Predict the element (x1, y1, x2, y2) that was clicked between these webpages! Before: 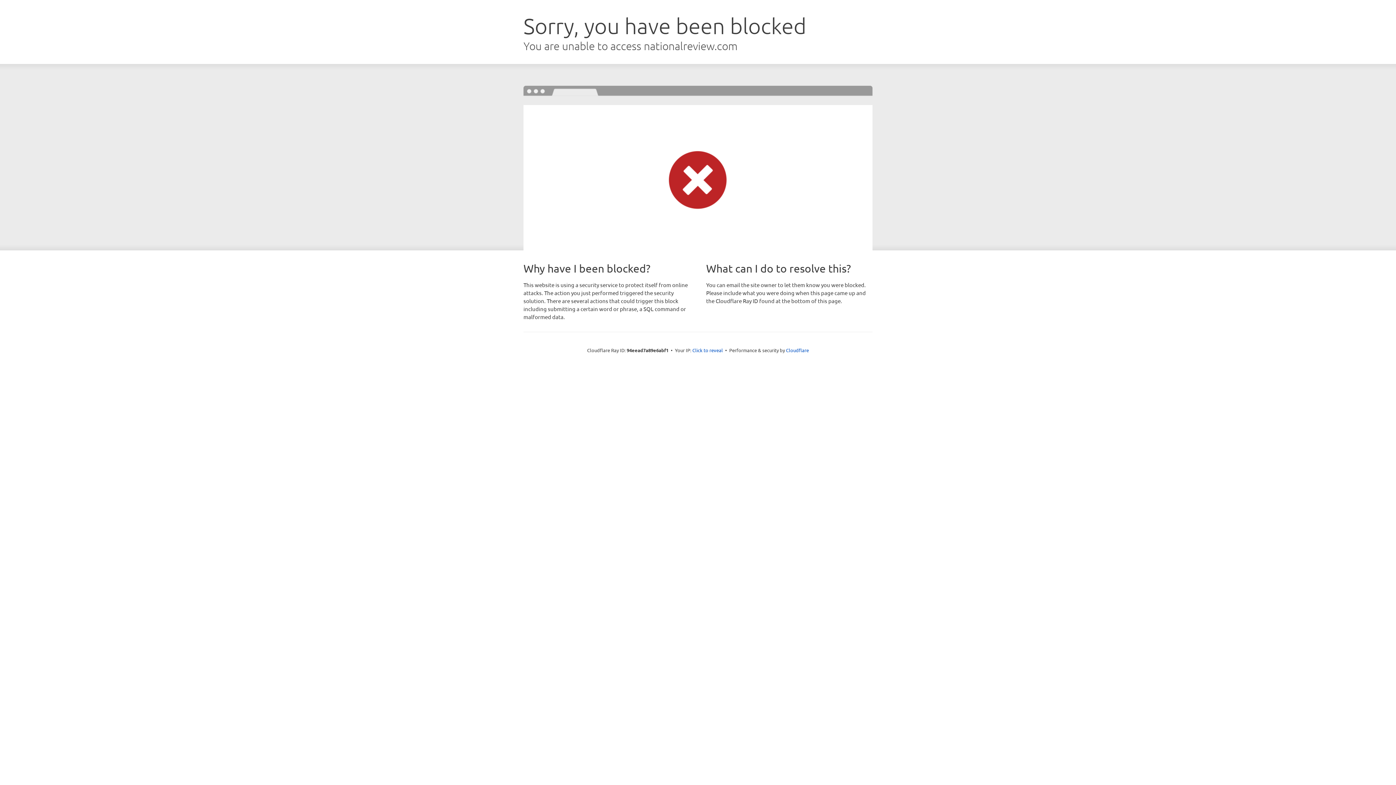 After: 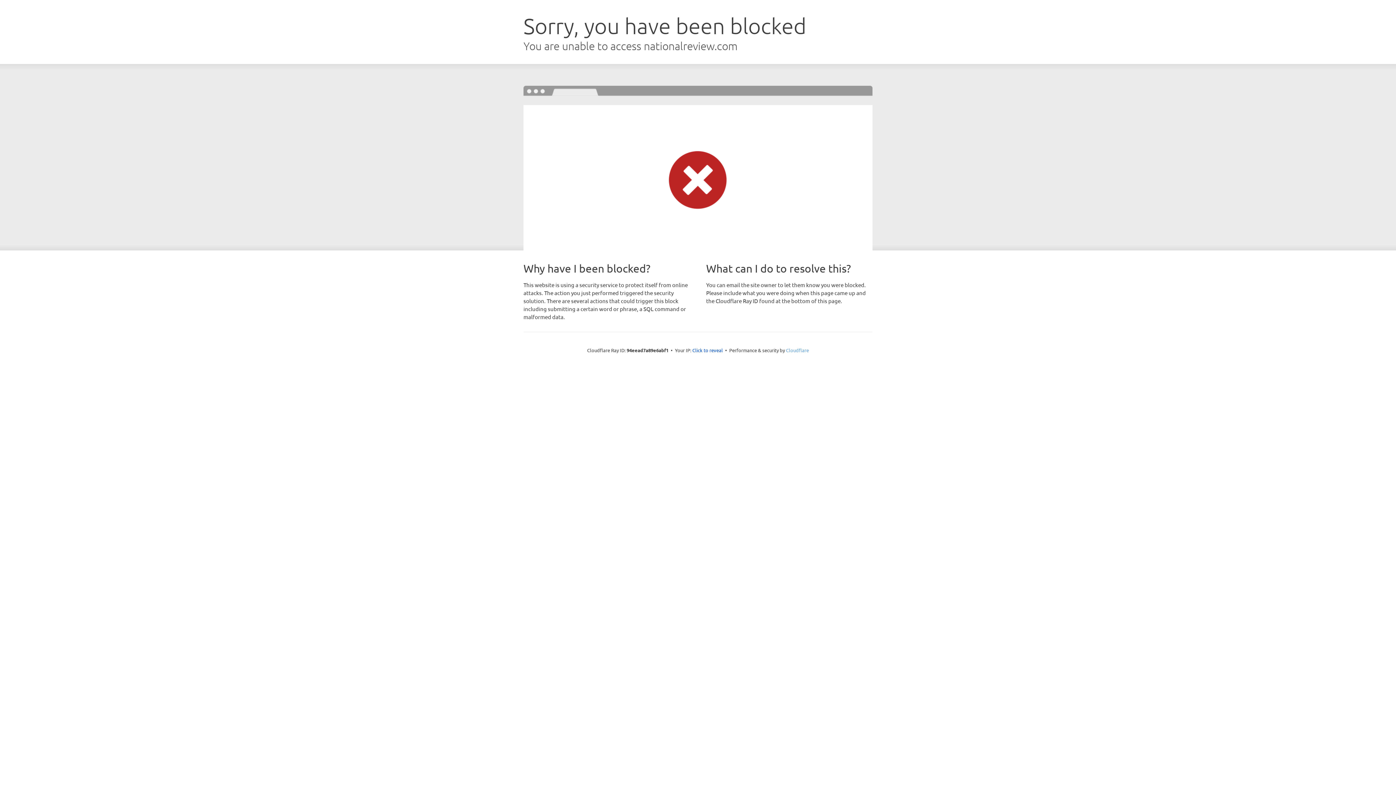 Action: bbox: (786, 347, 809, 353) label: Cloudflare